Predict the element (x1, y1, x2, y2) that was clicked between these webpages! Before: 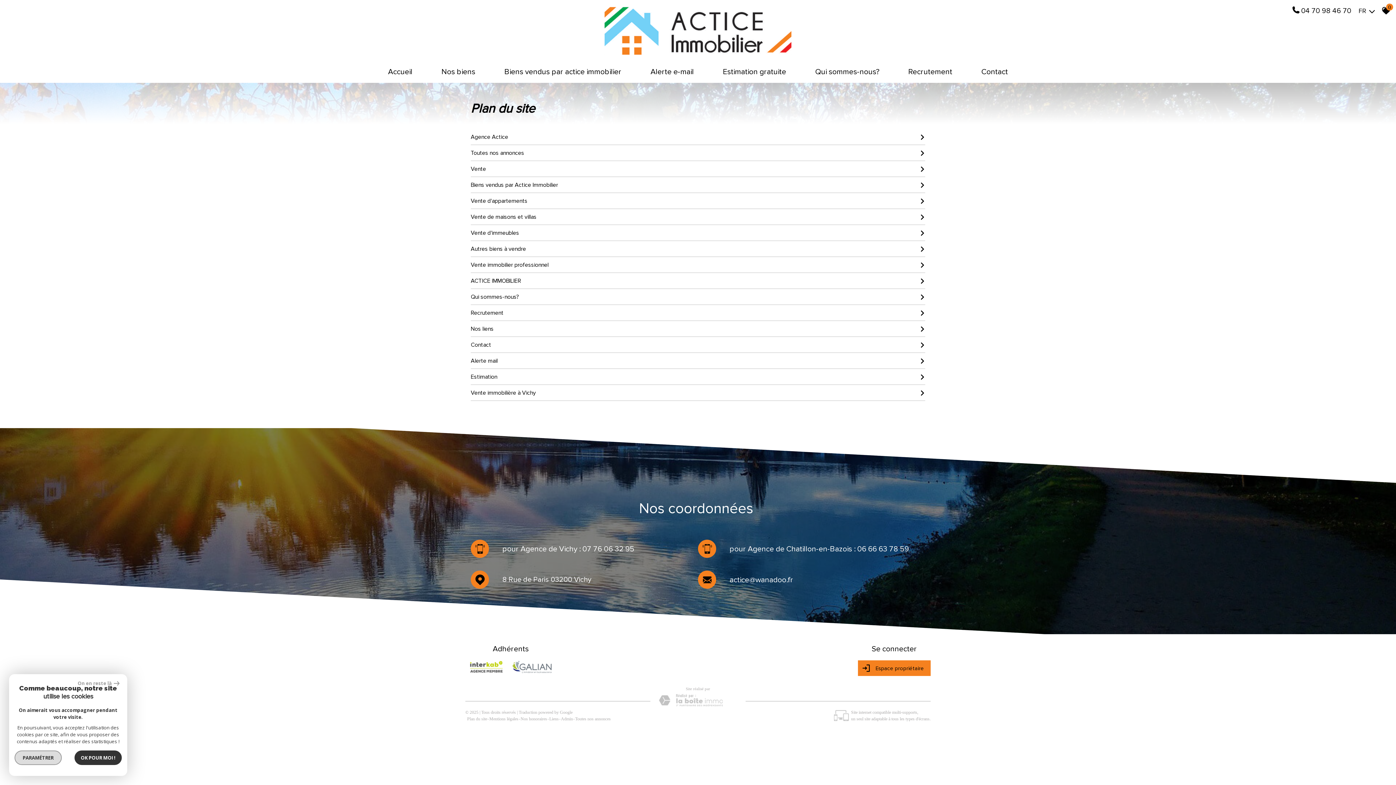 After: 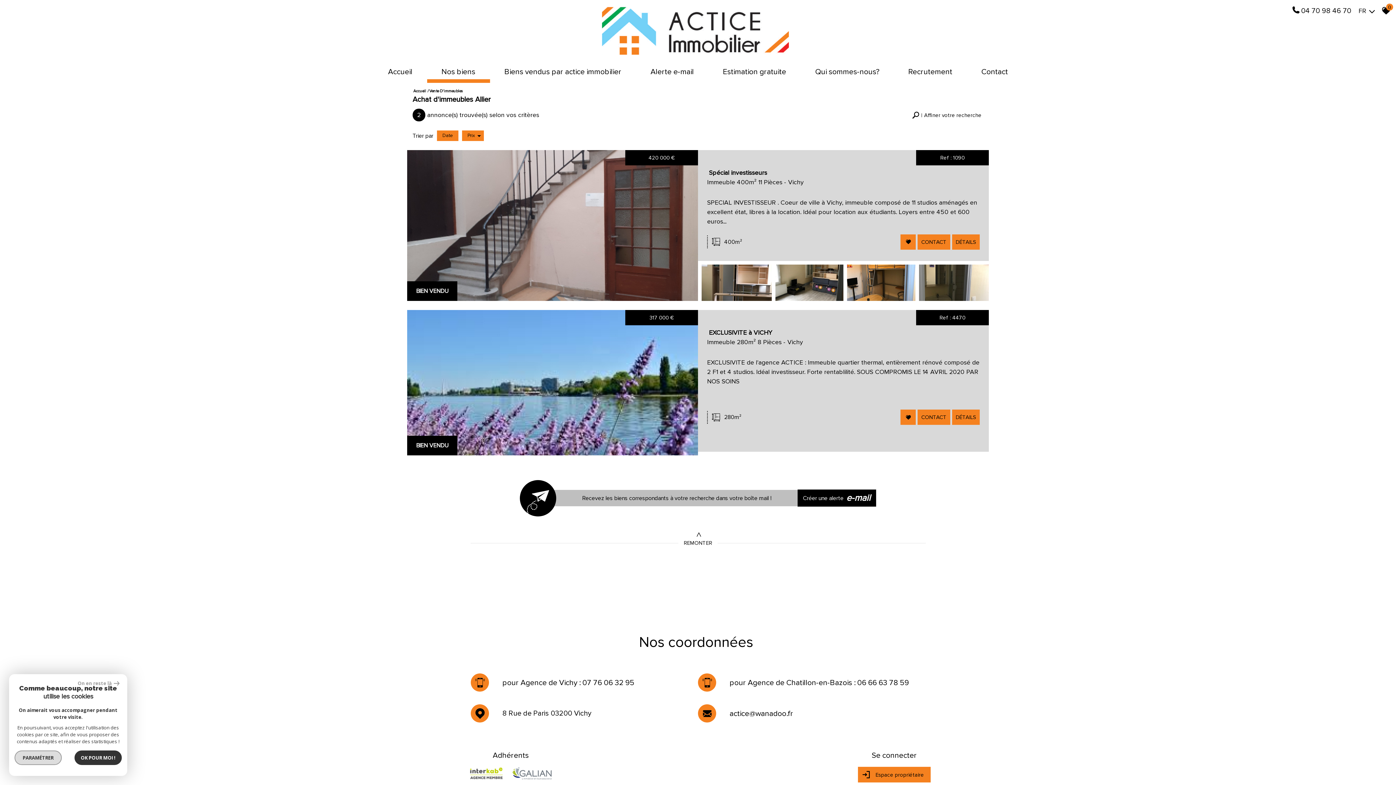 Action: label: Vente d'immeubles bbox: (470, 228, 925, 237)